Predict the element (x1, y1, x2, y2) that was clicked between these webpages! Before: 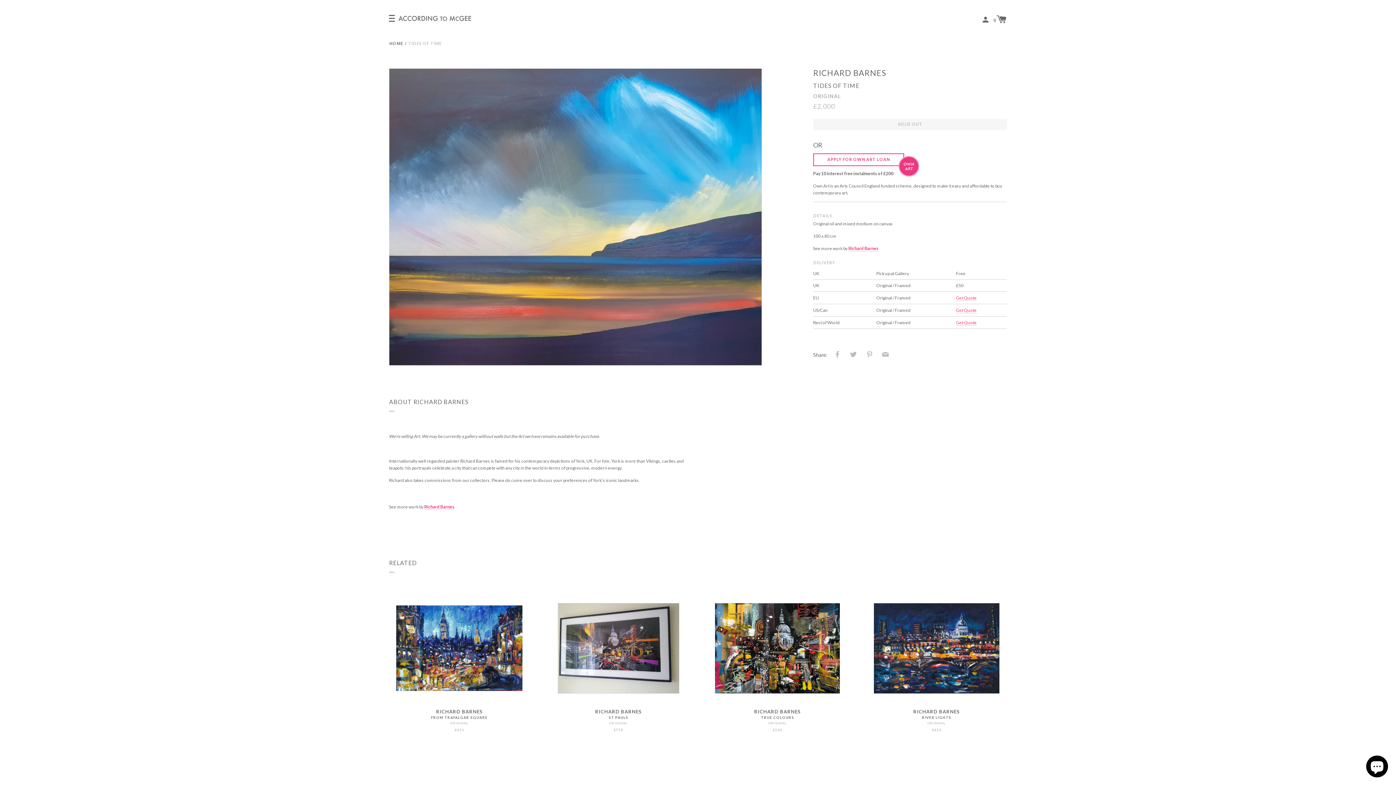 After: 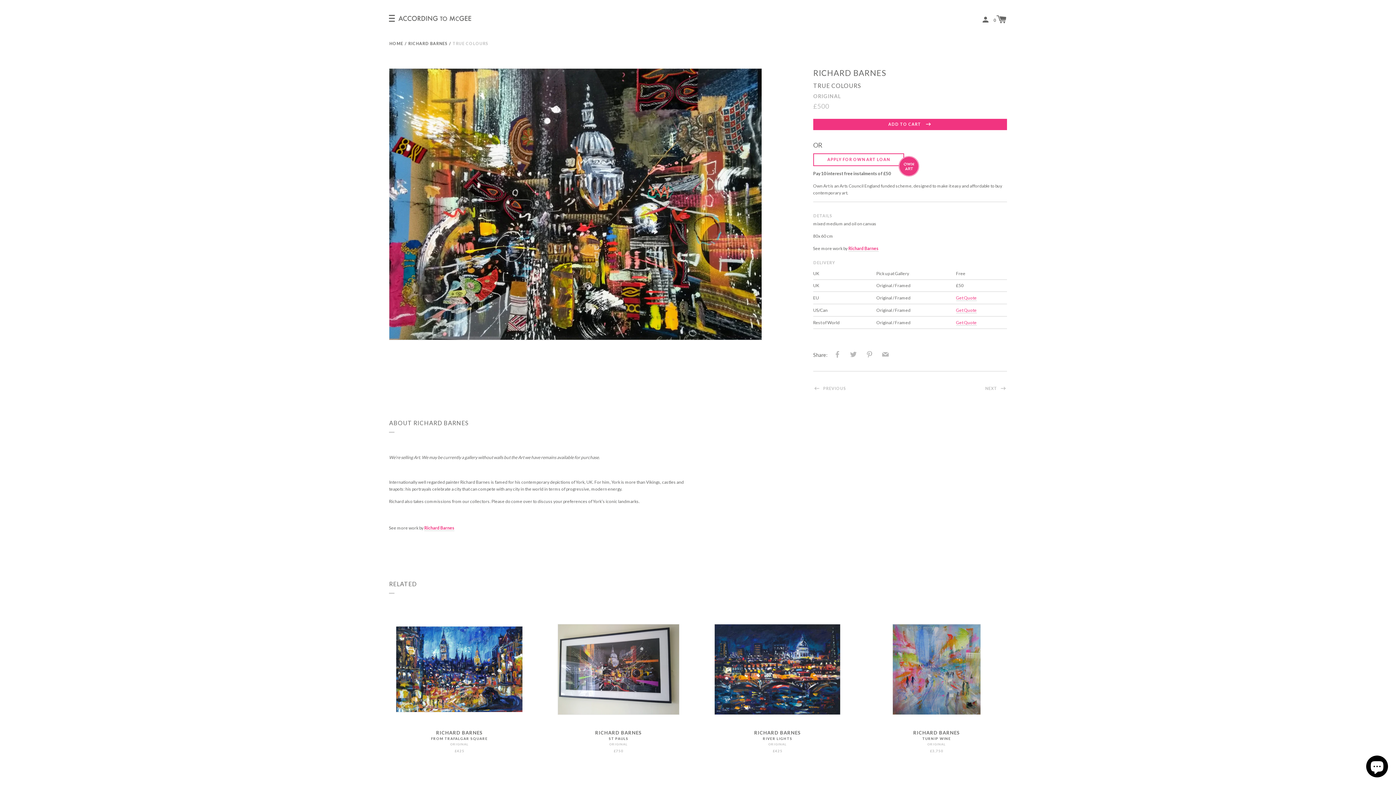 Action: bbox: (707, 594, 848, 703)